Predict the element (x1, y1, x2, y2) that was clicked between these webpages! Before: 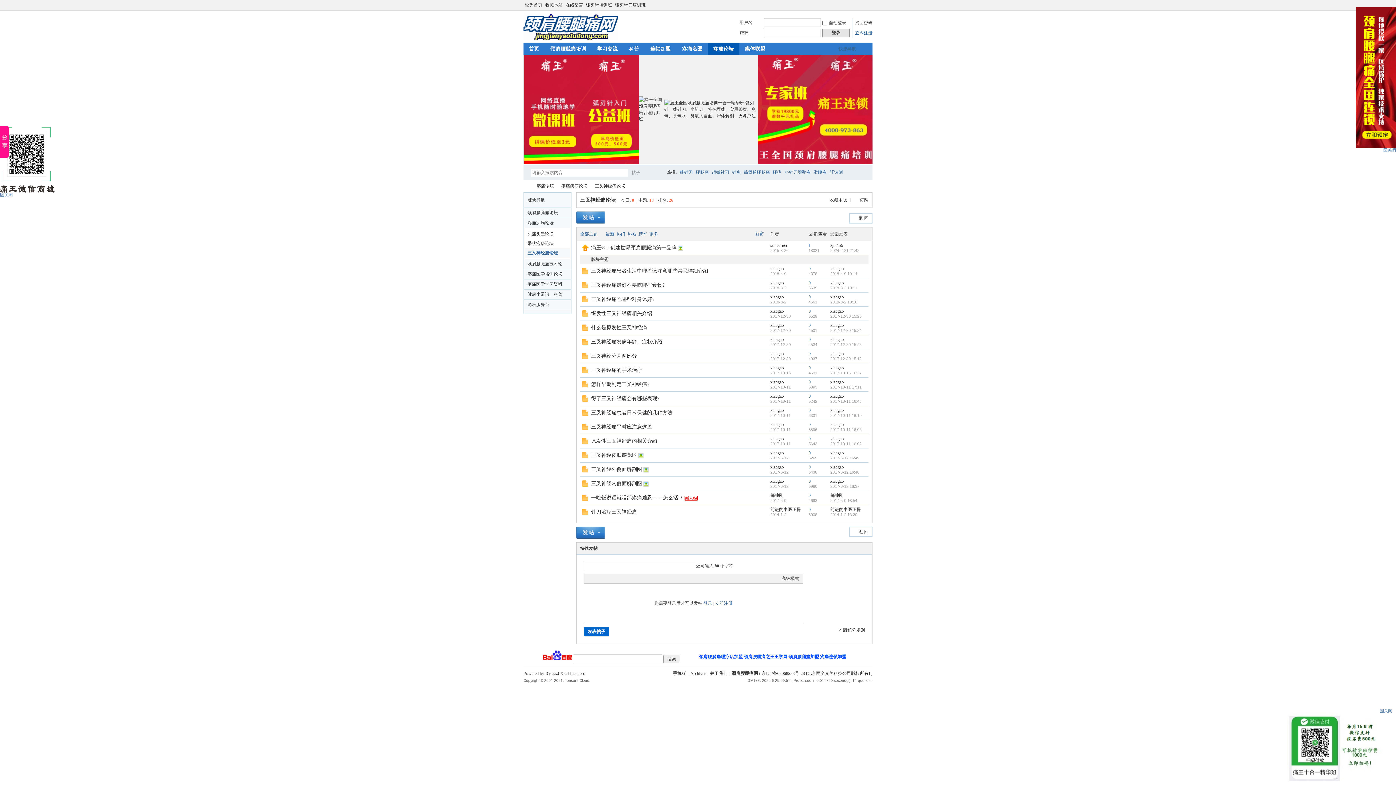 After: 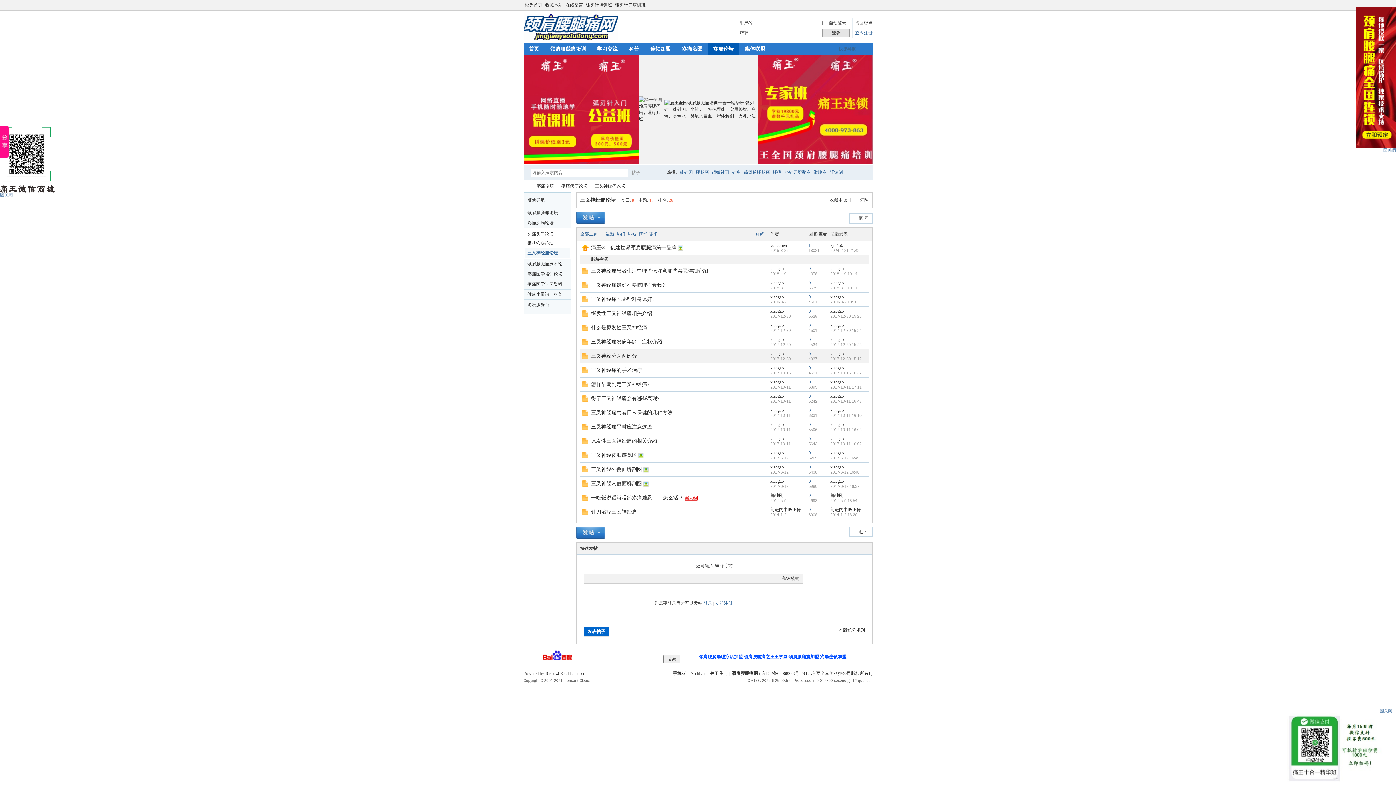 Action: bbox: (582, 355, 588, 360) label: 

